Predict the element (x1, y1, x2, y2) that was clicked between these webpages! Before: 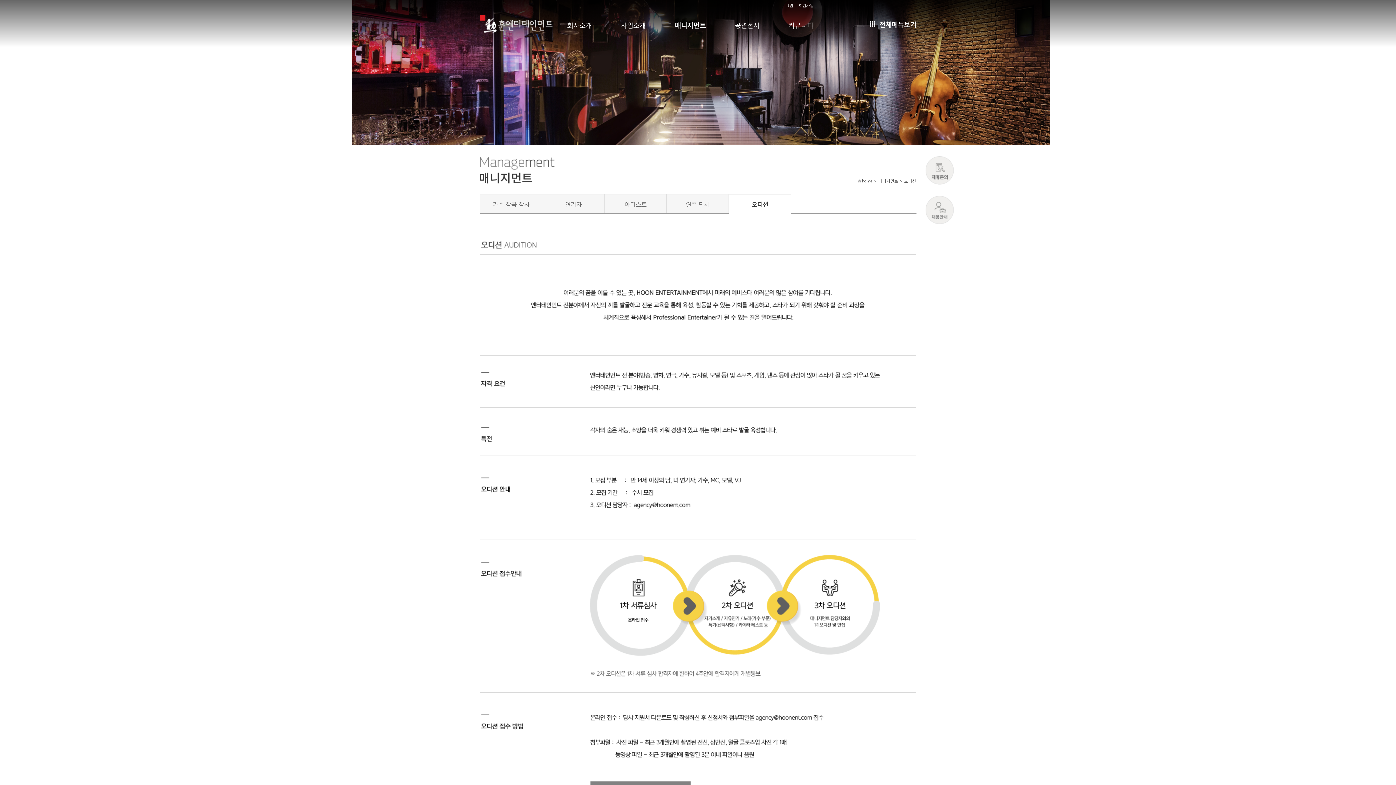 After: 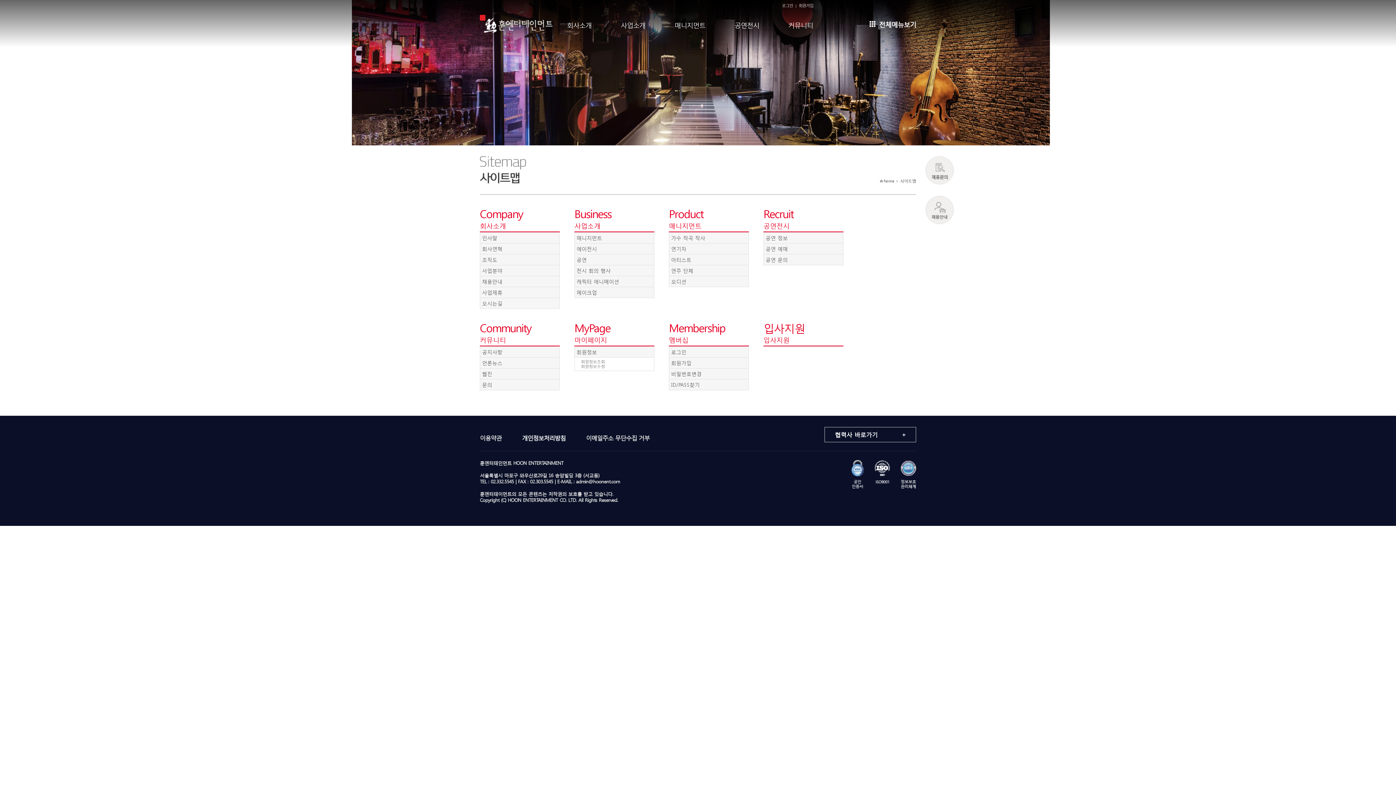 Action: bbox: (869, 19, 916, 28) label: 전체메뉴보기